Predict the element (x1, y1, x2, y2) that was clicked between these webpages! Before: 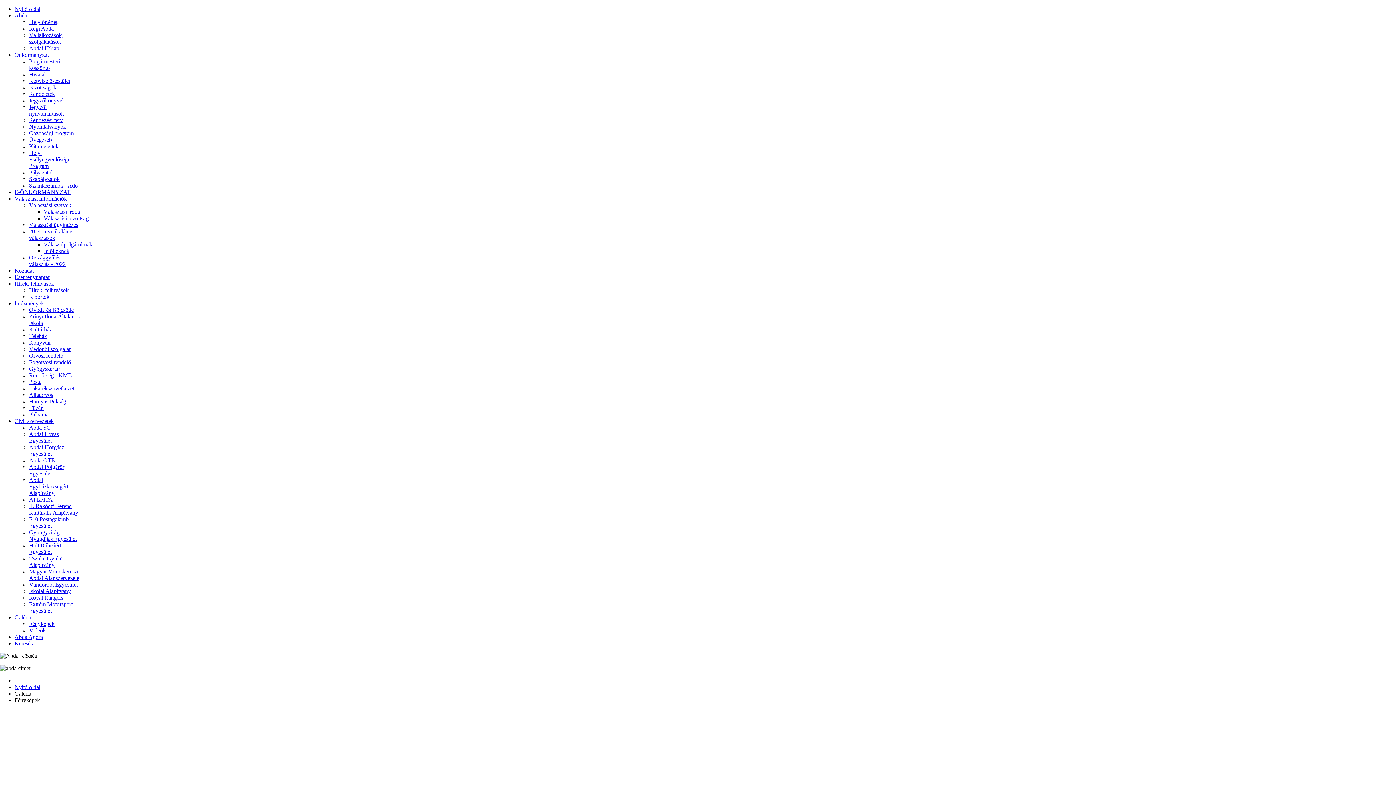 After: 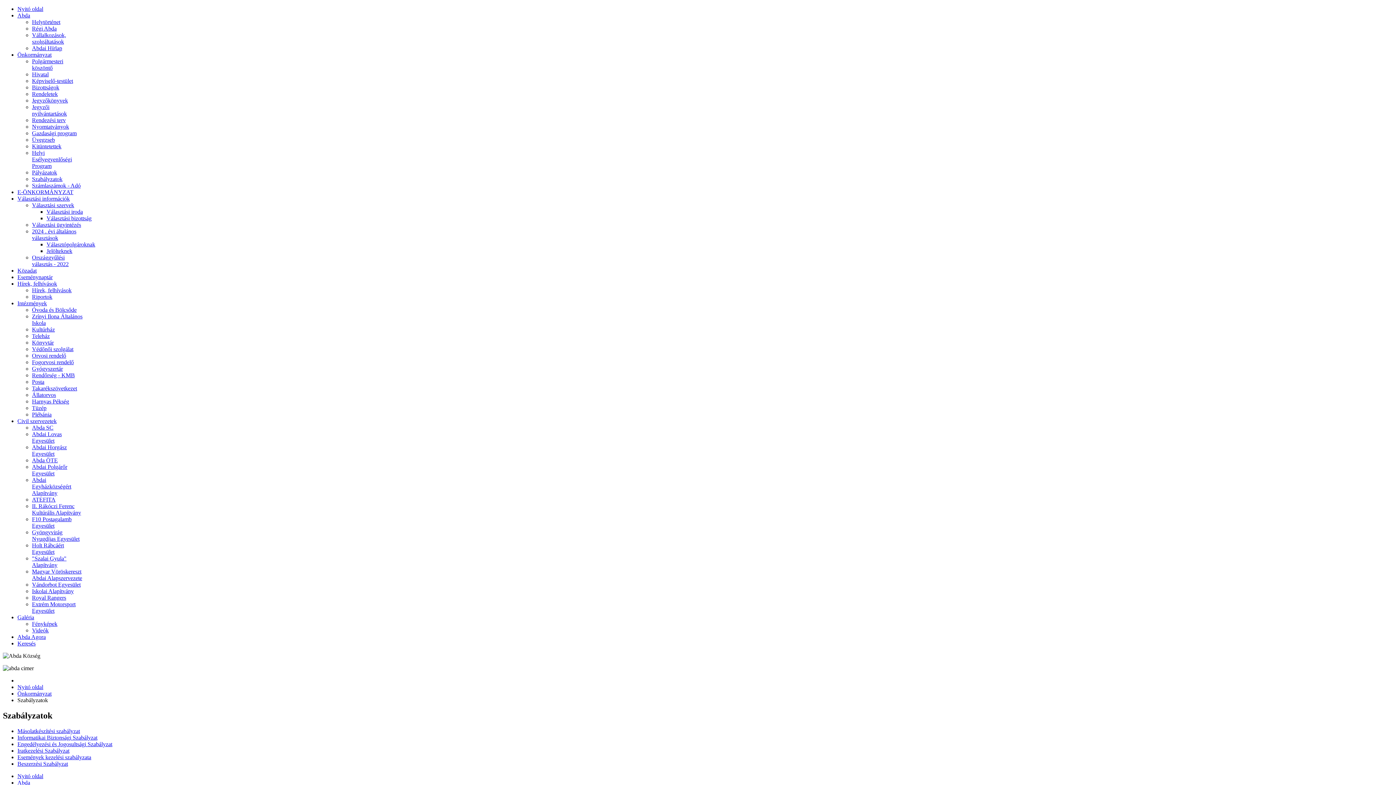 Action: bbox: (29, 176, 59, 182) label: Szabályzatok